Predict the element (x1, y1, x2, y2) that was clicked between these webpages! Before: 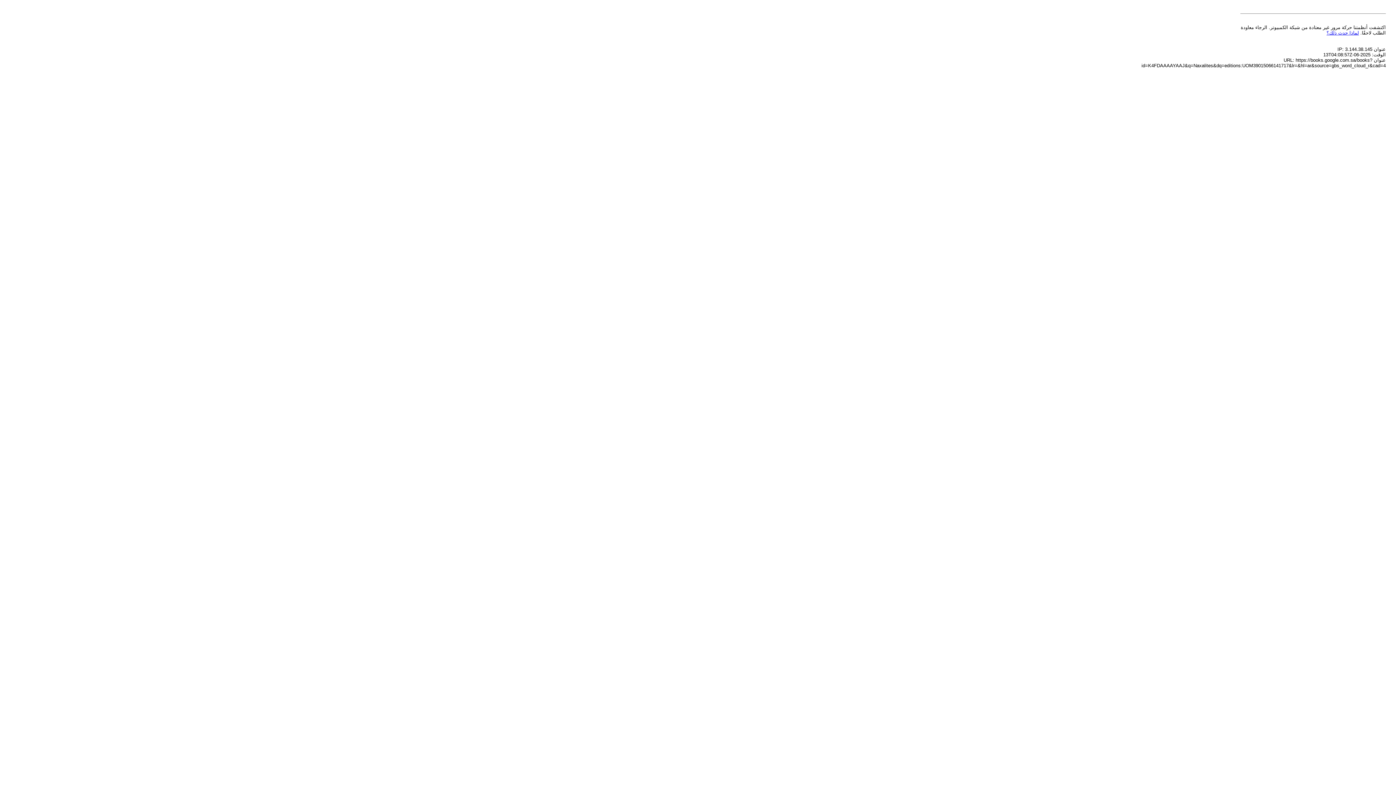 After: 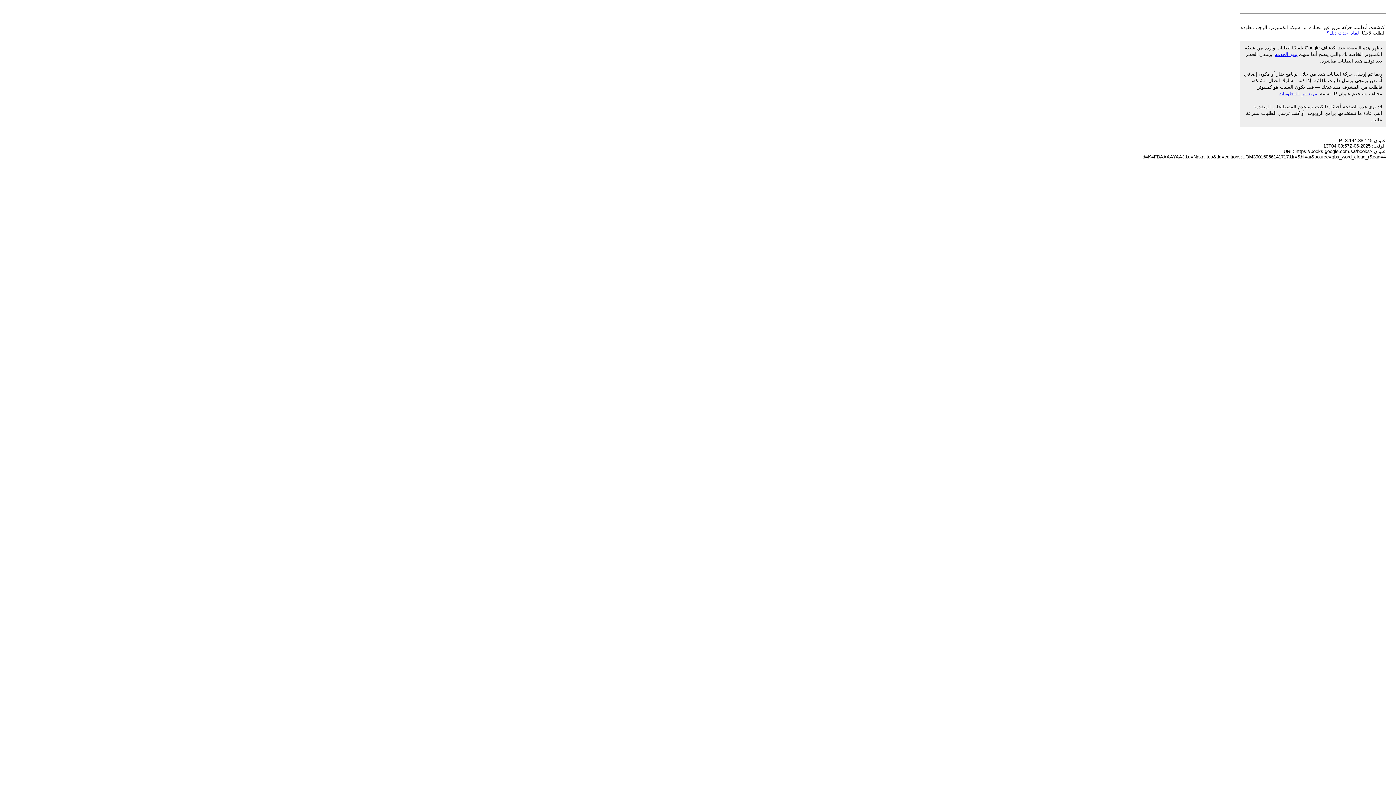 Action: label: لماذا حدث ذلك؟ bbox: (1326, 30, 1359, 35)